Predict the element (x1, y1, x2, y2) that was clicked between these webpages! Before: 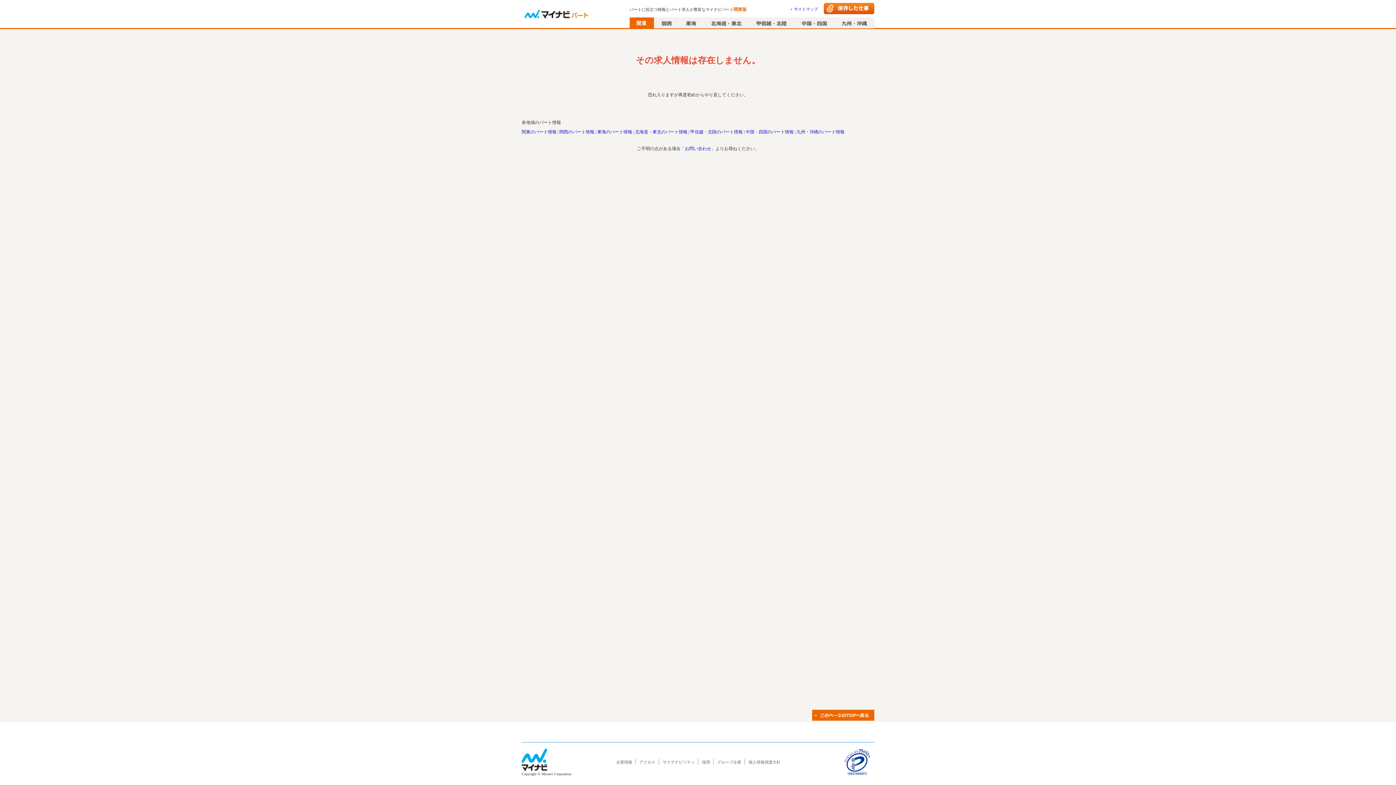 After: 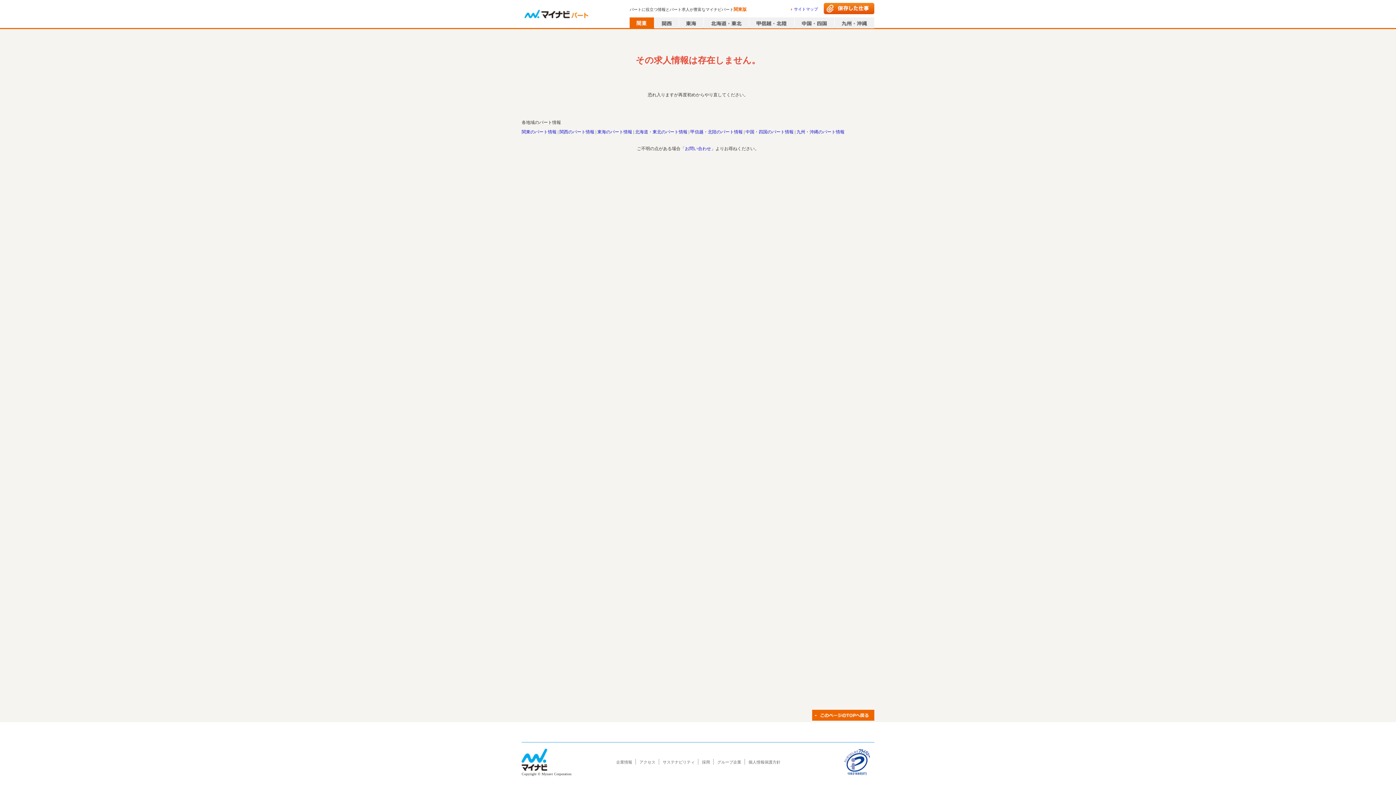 Action: bbox: (521, 766, 547, 771)